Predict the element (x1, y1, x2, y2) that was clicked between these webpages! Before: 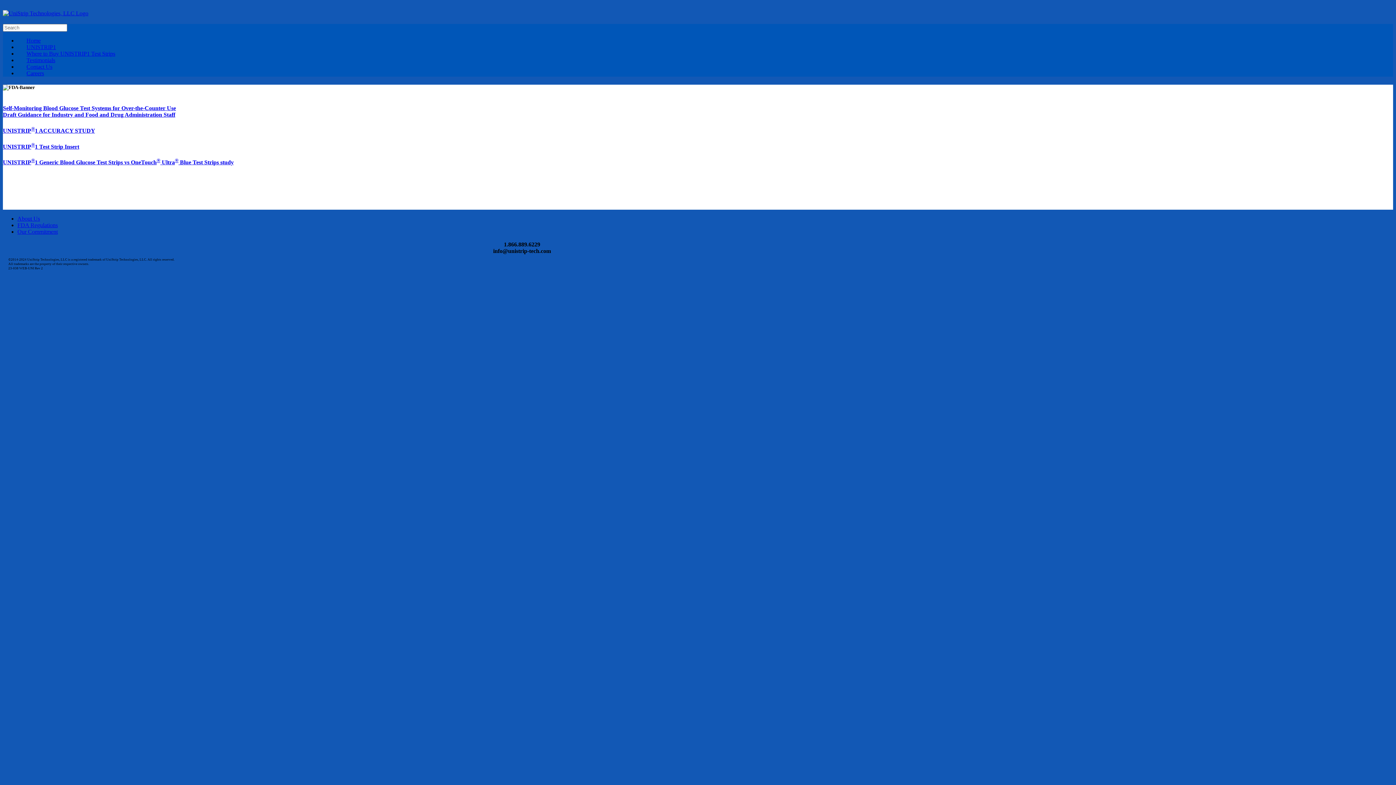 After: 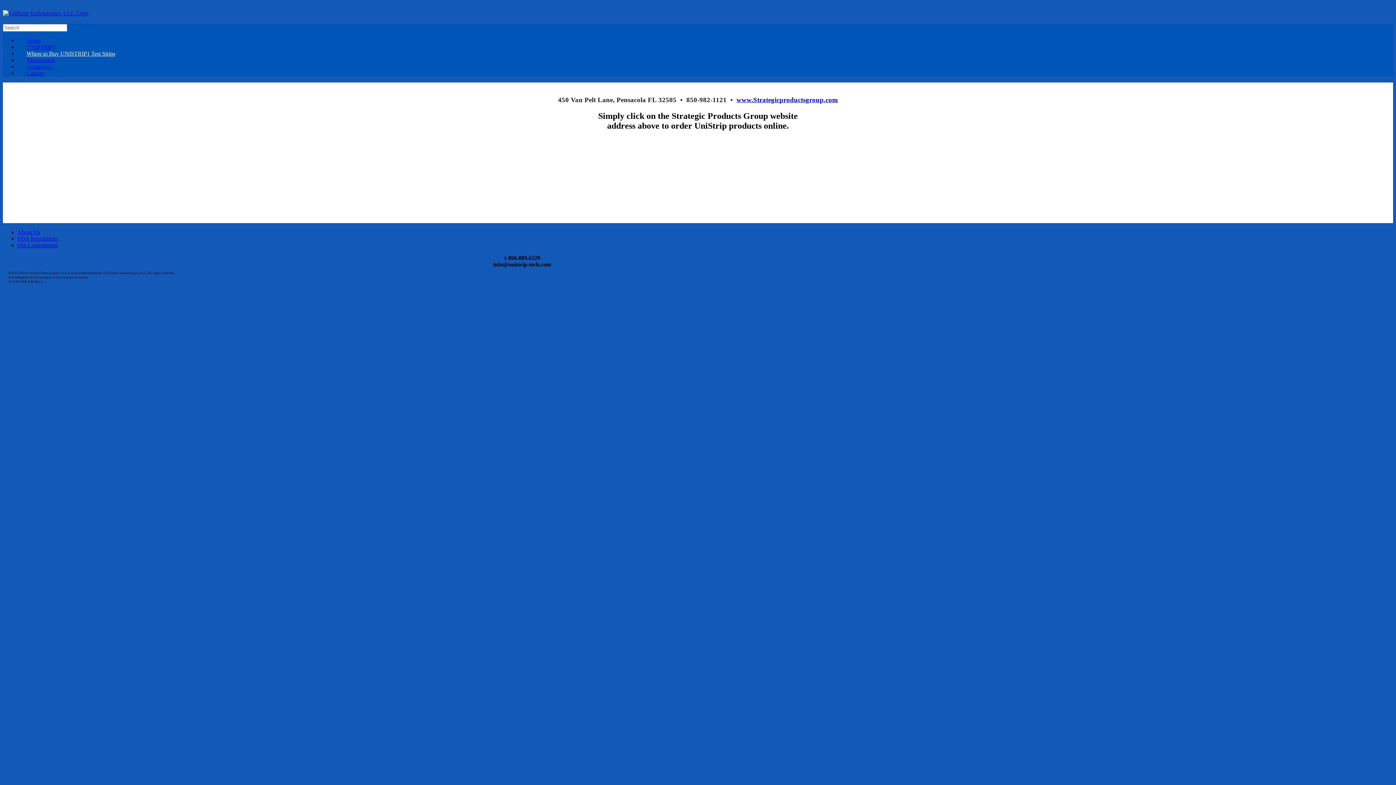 Action: bbox: (17, 50, 124, 56) label: Where to Buy UNISTRIP1 Test Strips